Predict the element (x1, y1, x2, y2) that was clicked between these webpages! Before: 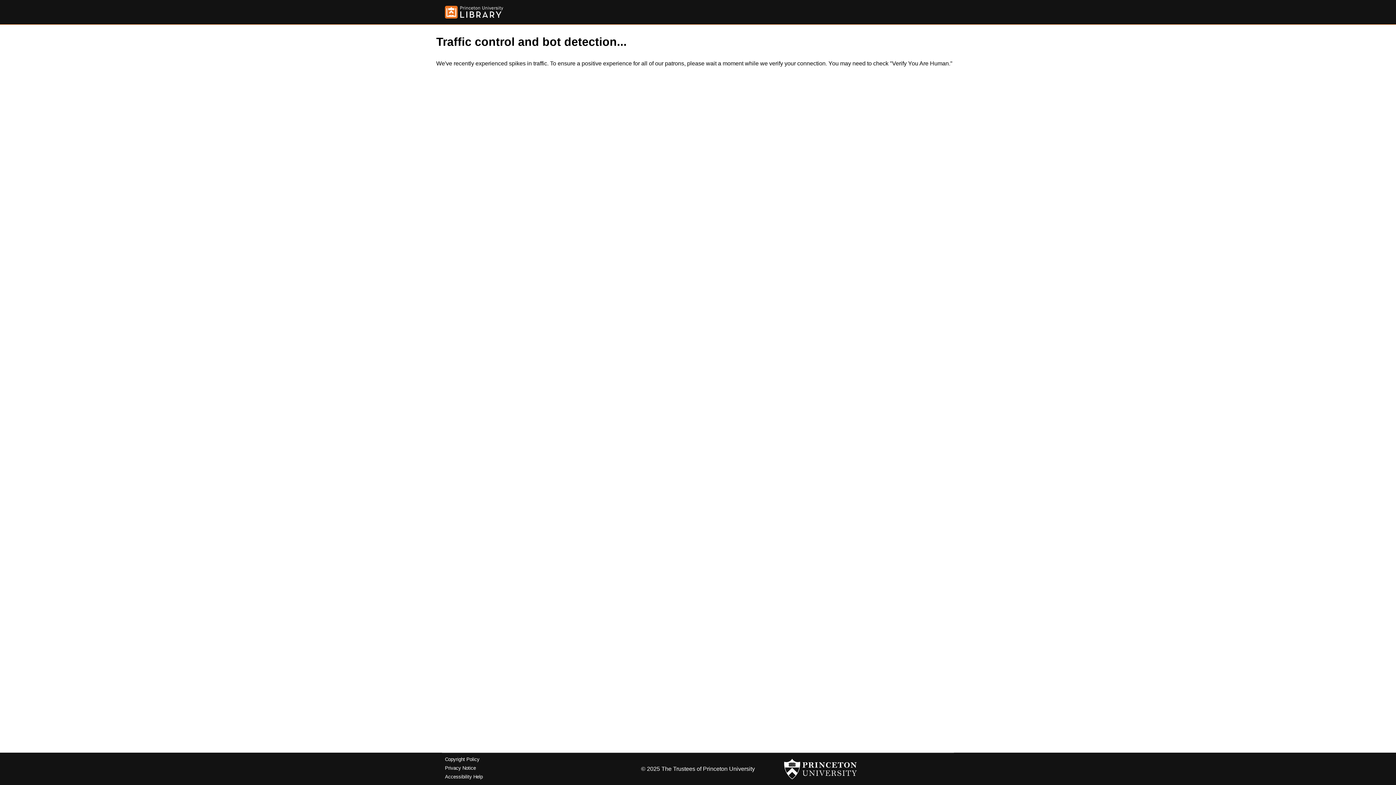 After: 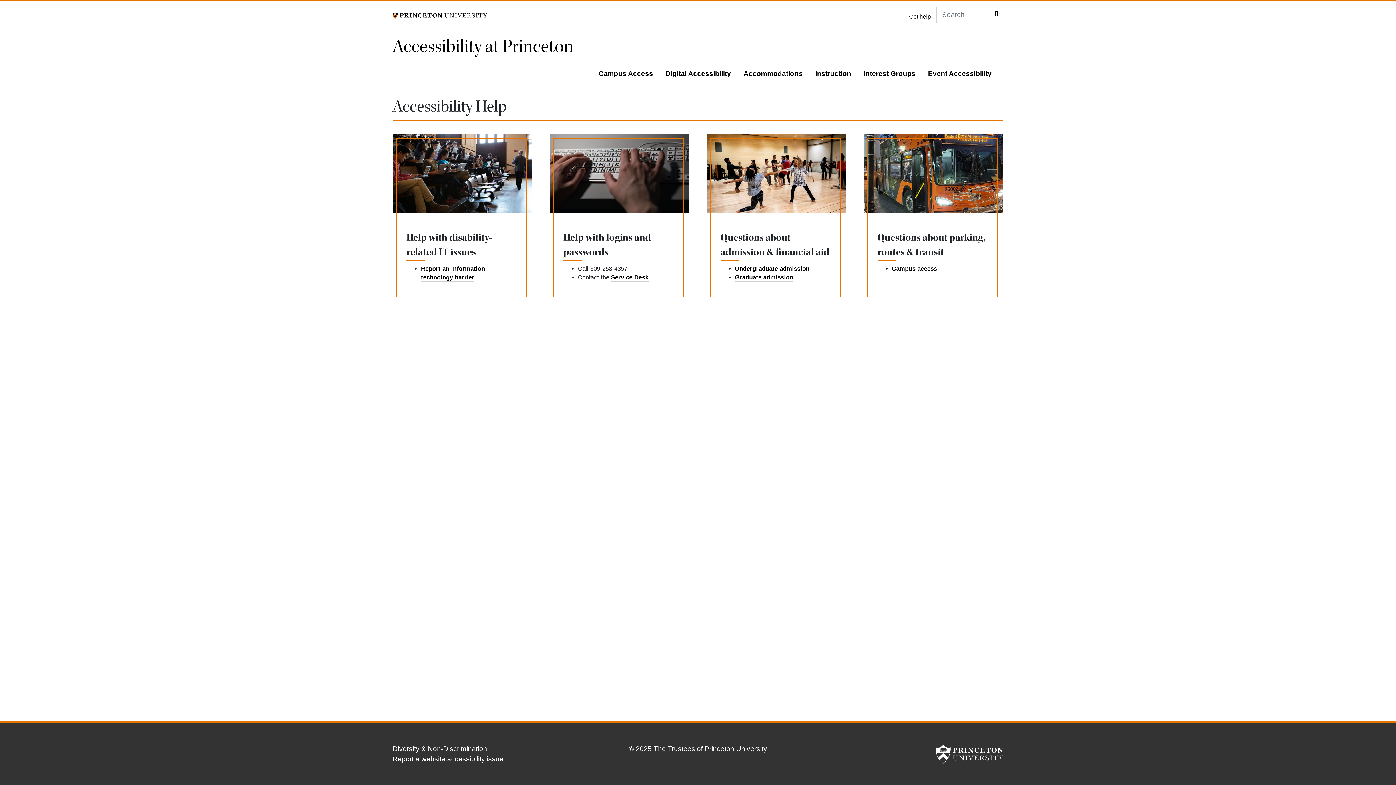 Action: label: Accessibility Help bbox: (445, 774, 482, 779)